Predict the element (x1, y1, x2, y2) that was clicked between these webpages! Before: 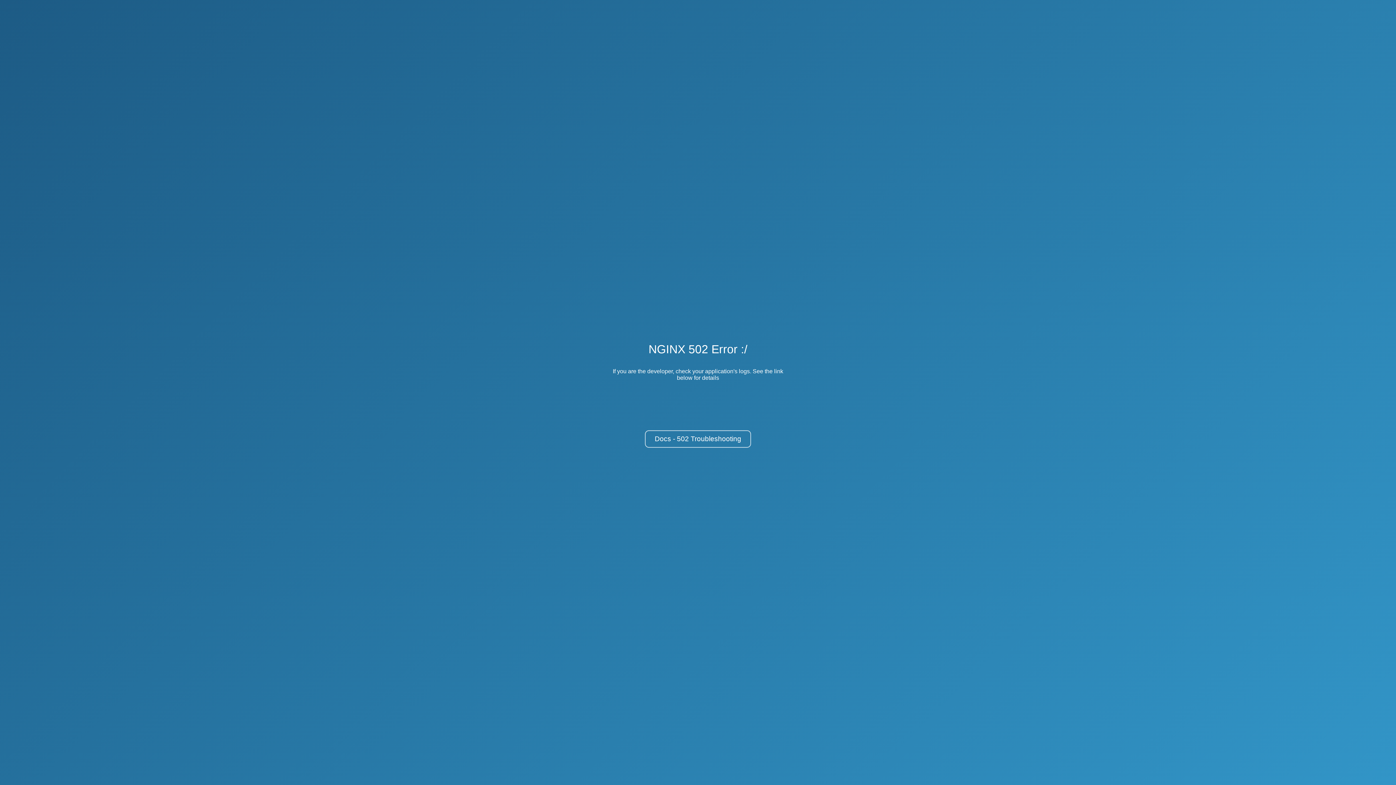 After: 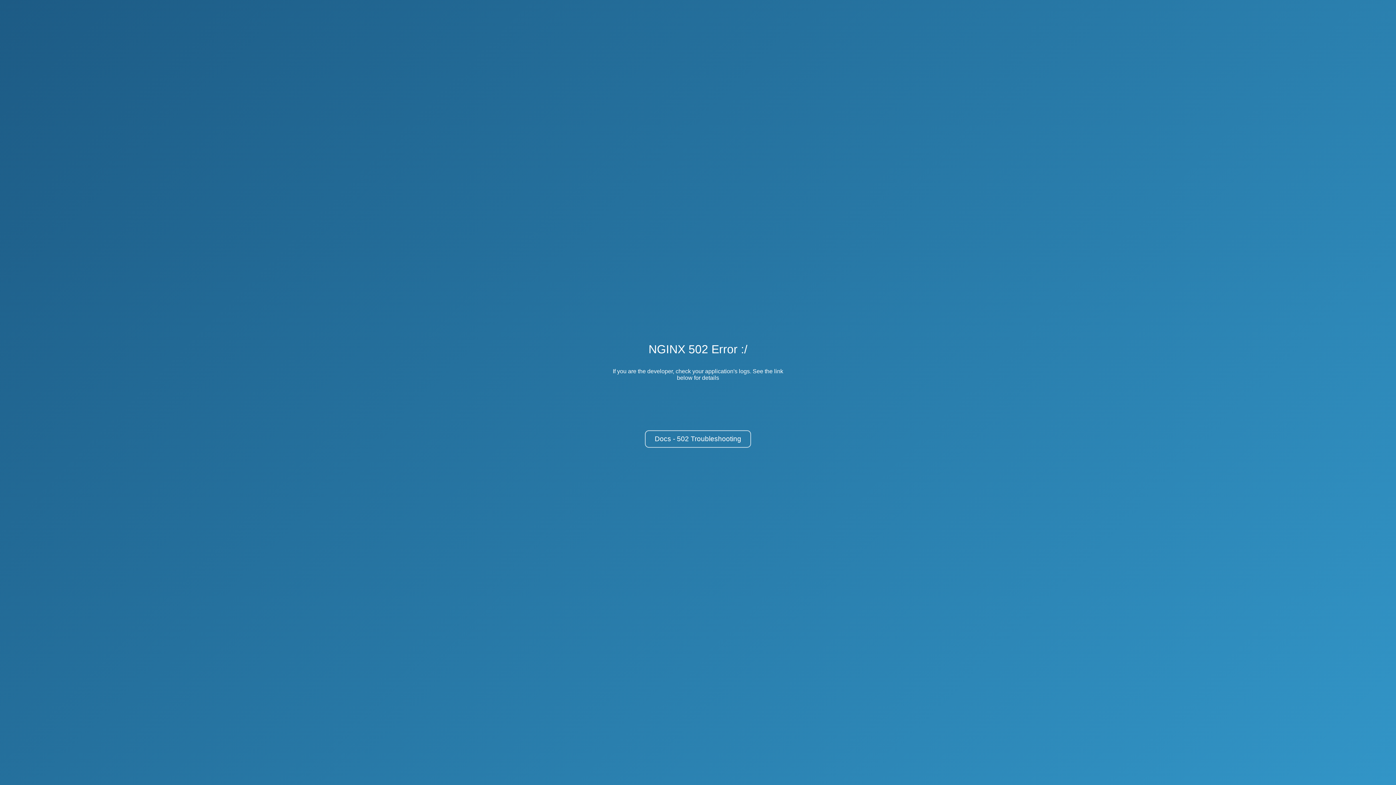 Action: label: Docs - 502 Troubleshooting bbox: (645, 430, 751, 448)